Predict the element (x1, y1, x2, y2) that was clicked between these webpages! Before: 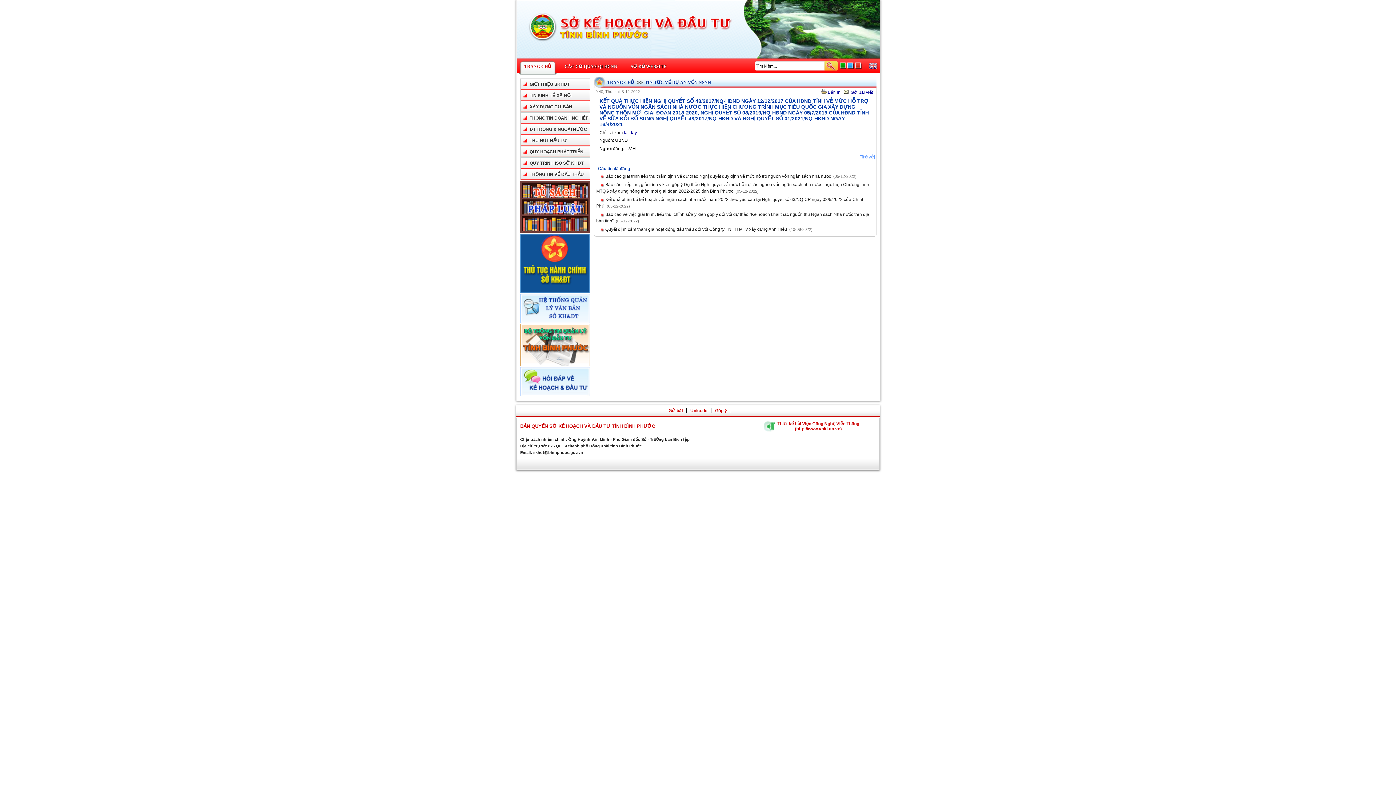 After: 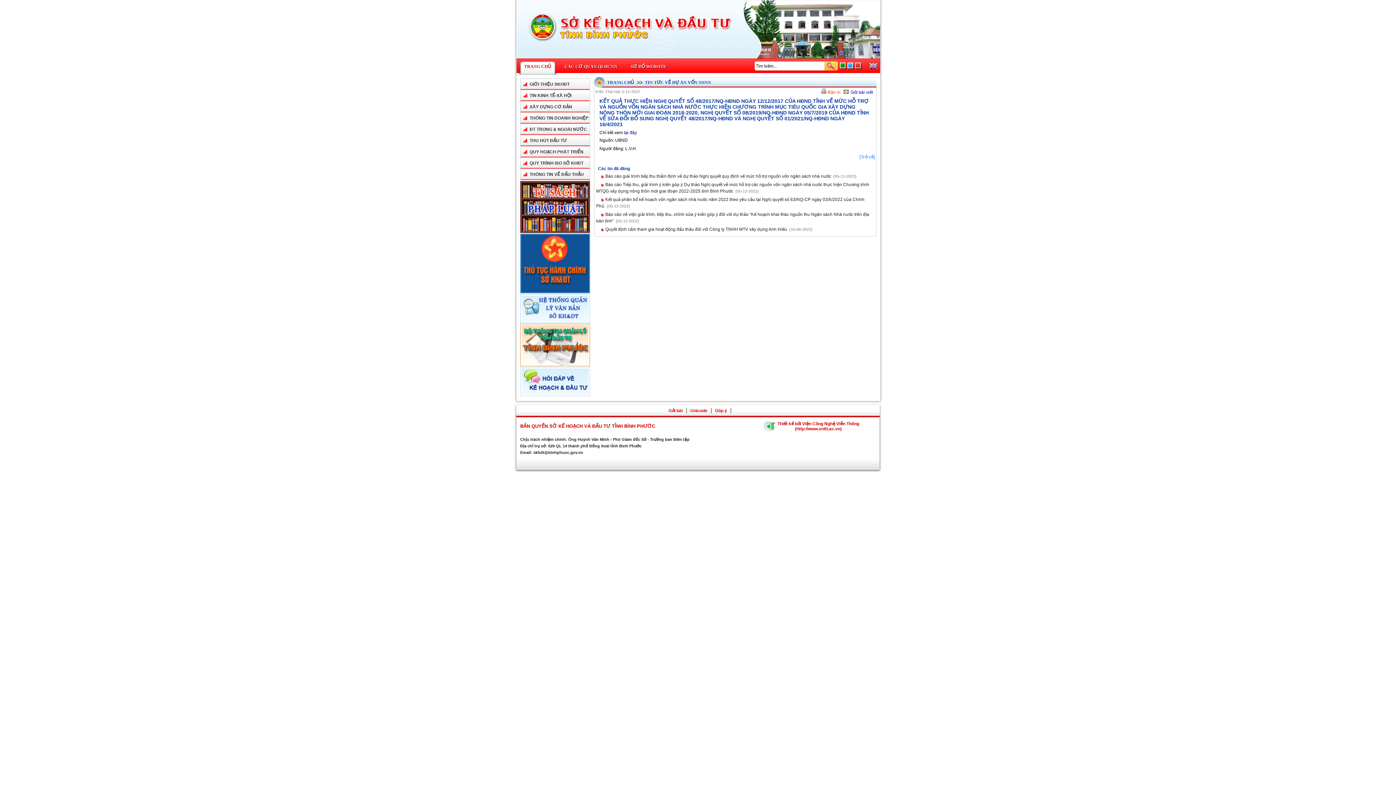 Action: label:  Bản in bbox: (821, 89, 840, 94)